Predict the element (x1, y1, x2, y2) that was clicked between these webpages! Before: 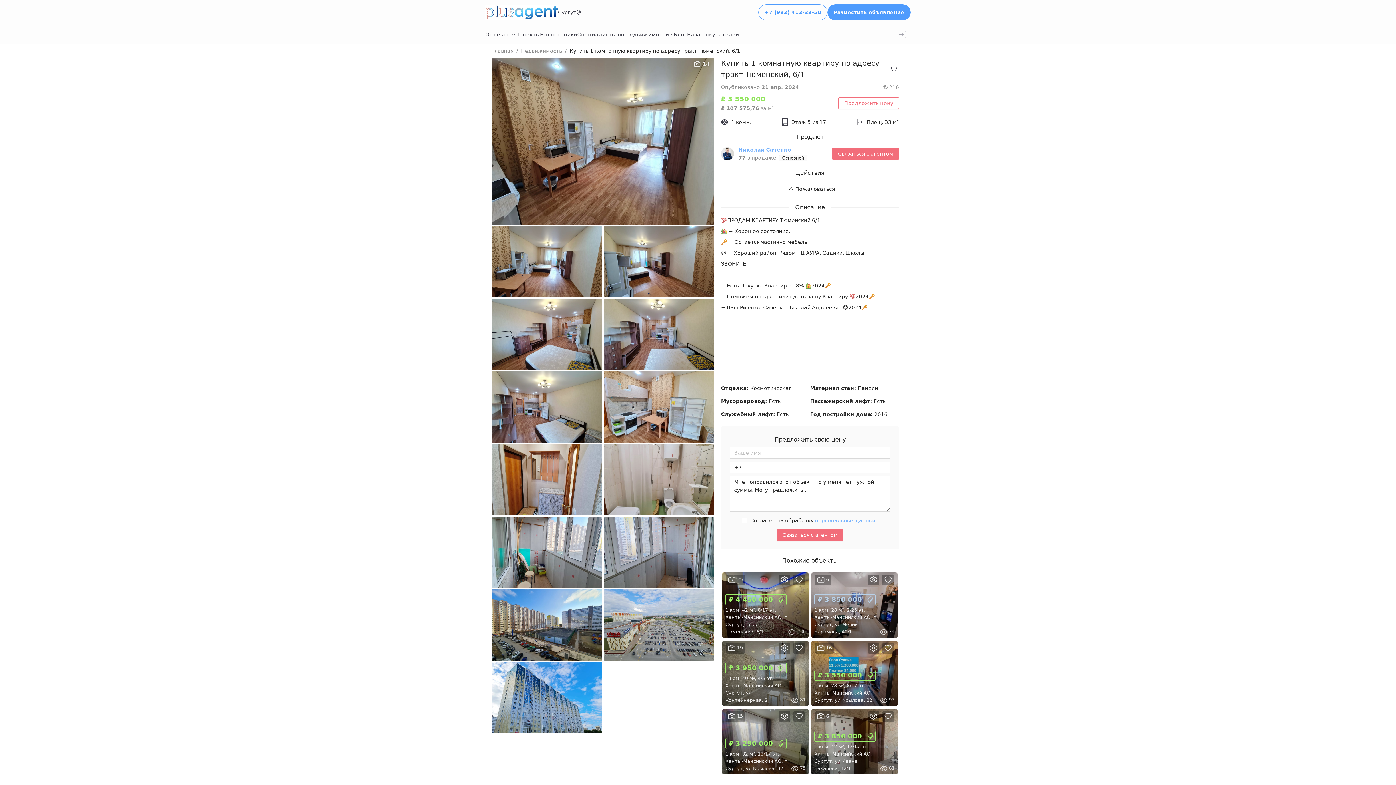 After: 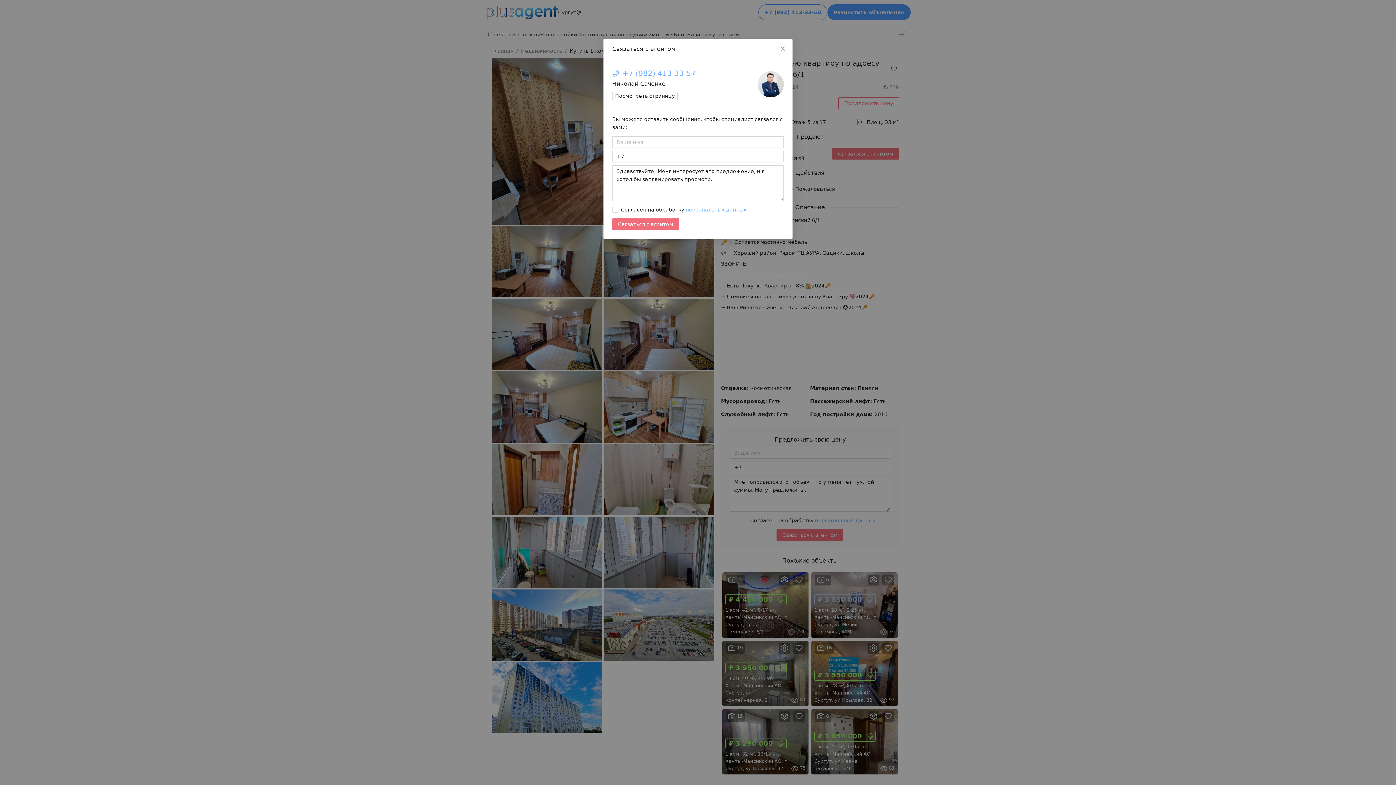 Action: bbox: (738, 145, 810, 153) label: Николай Саченко